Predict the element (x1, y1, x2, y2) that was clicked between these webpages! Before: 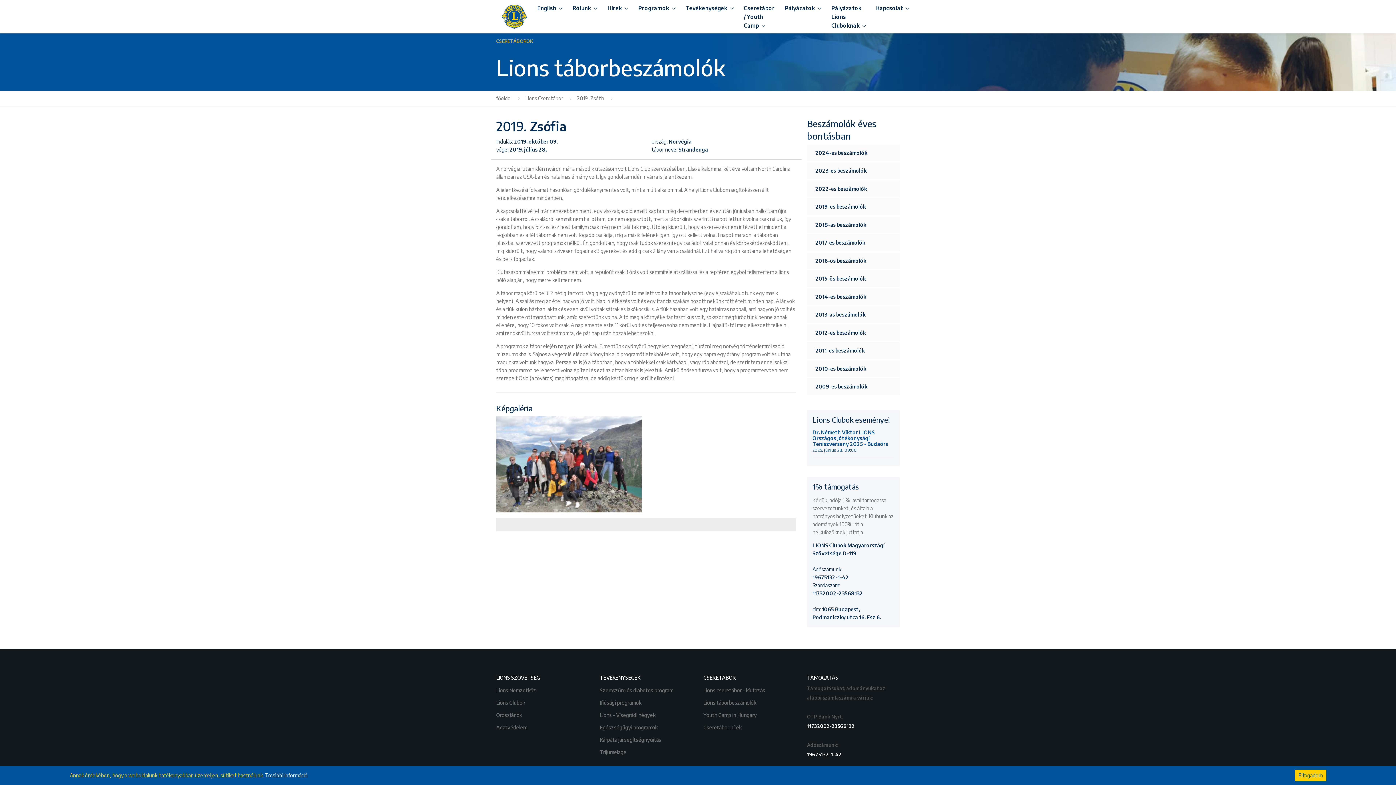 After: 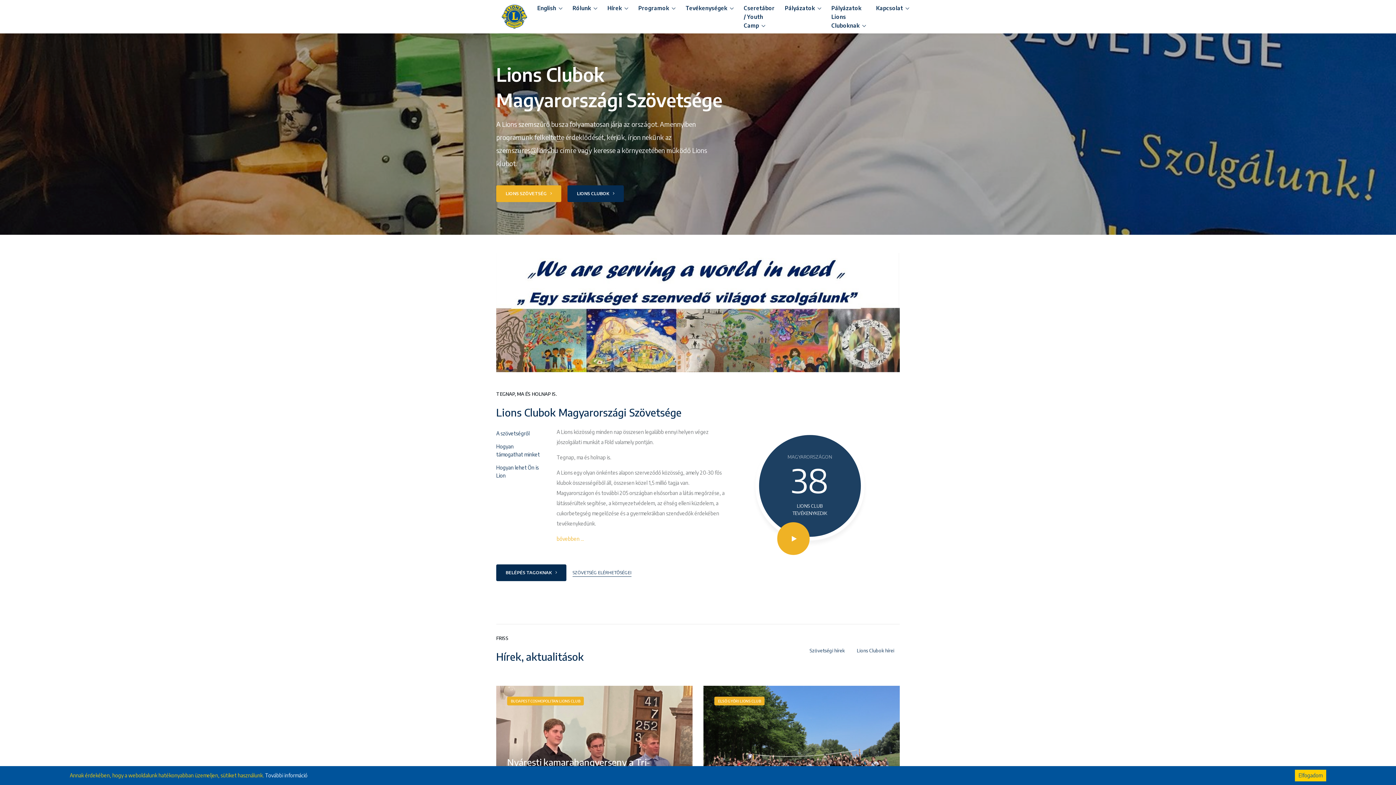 Action: bbox: (496, 3, 527, 30)